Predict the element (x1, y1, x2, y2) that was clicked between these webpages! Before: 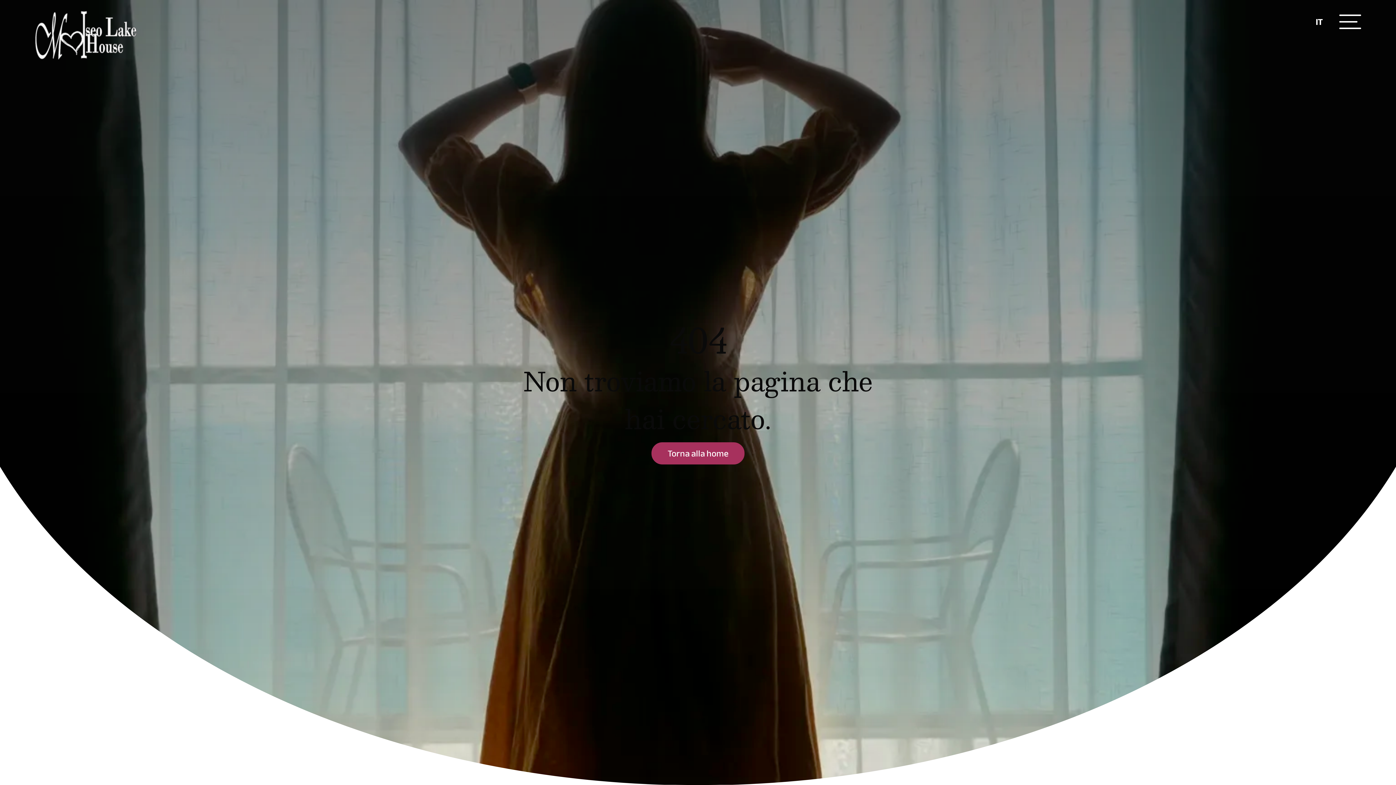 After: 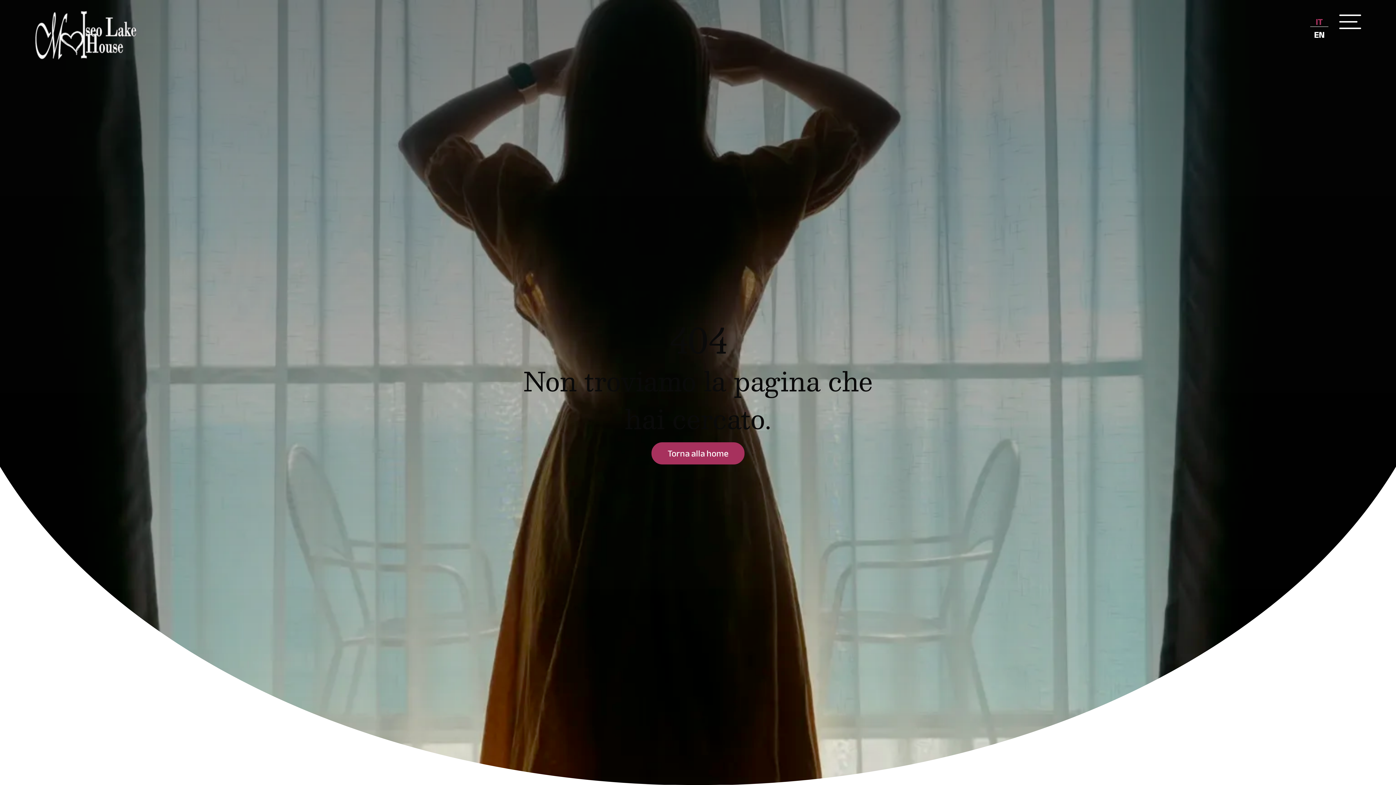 Action: bbox: (1310, 17, 1328, 26) label: IT